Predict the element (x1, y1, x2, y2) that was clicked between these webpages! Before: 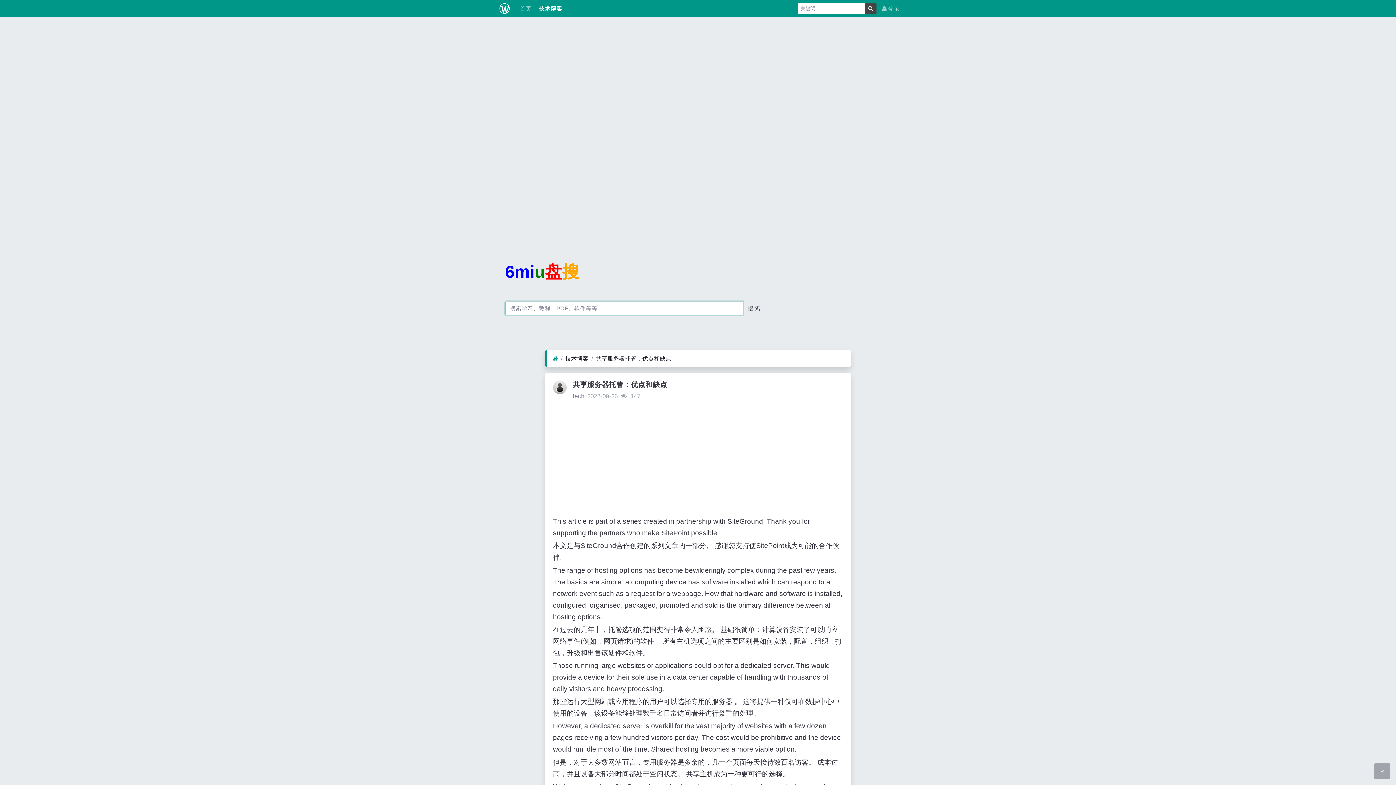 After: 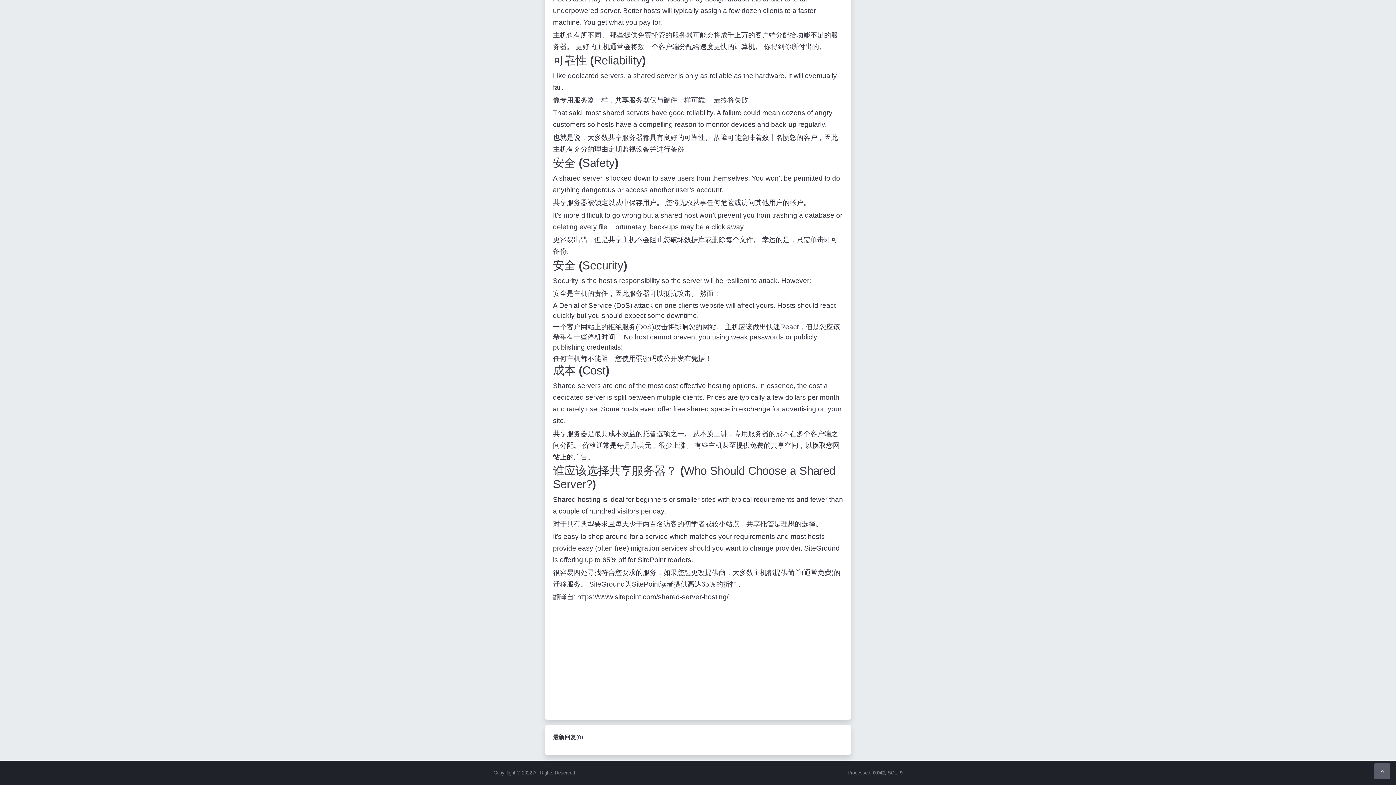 Action: bbox: (1374, 763, 1390, 779)